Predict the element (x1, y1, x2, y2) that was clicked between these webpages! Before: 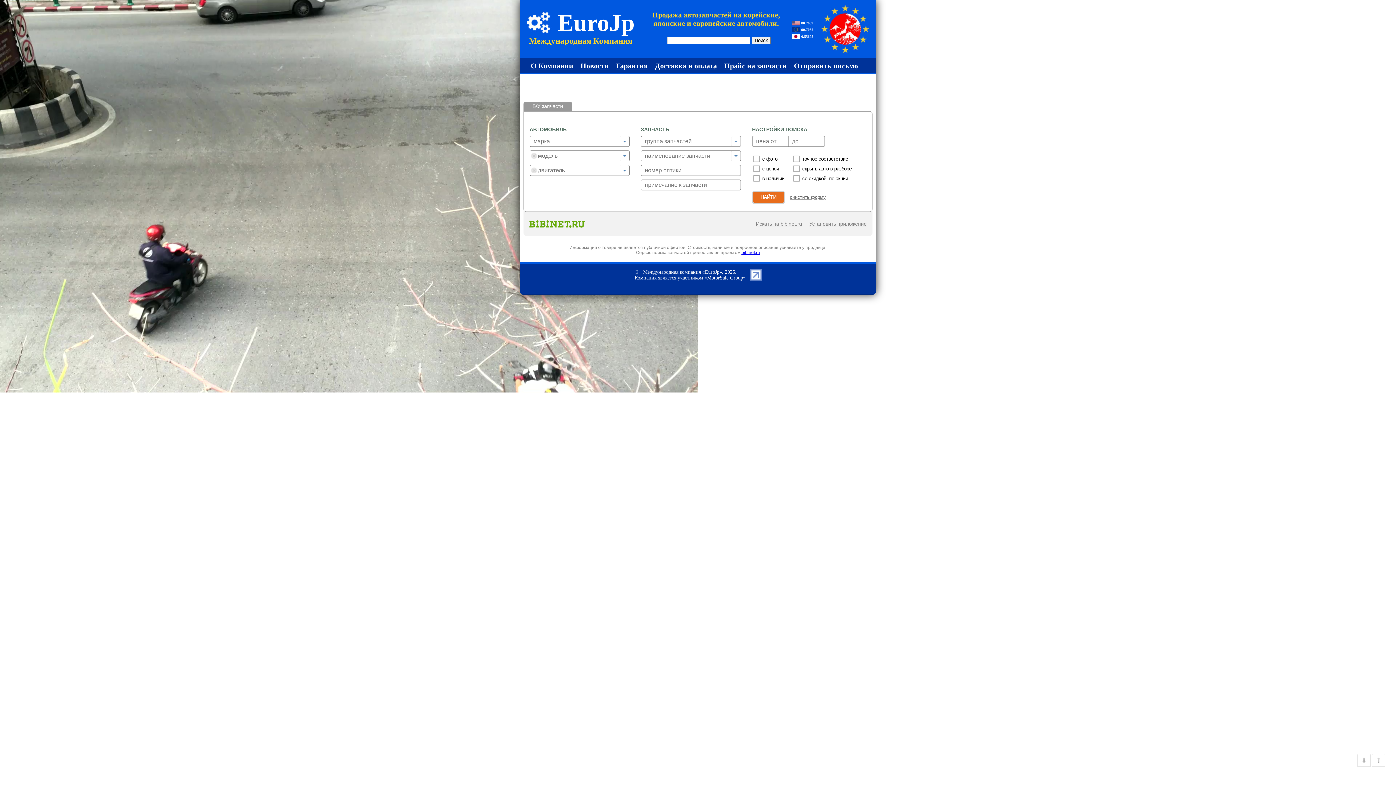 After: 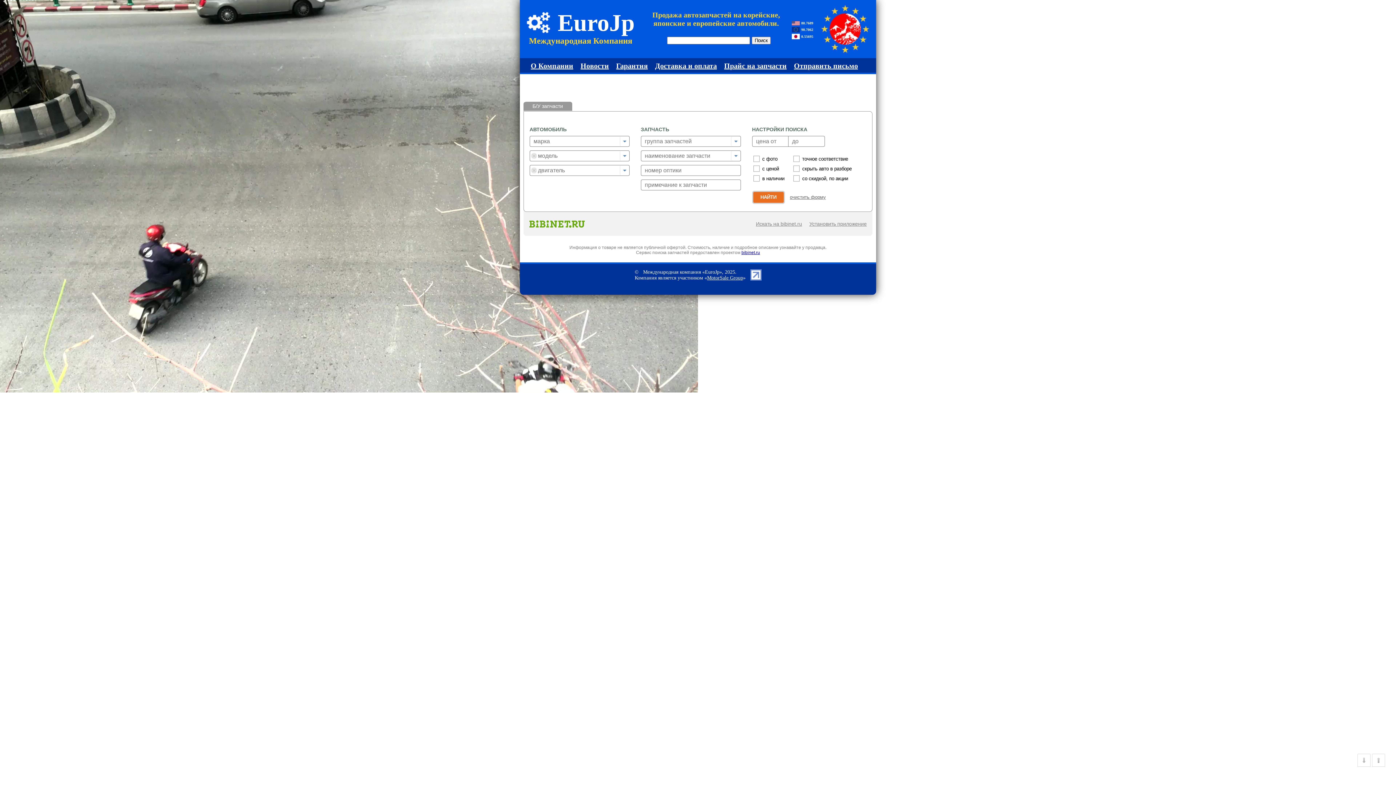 Action: bbox: (756, 221, 802, 226) label: Искать на bibinet.ru